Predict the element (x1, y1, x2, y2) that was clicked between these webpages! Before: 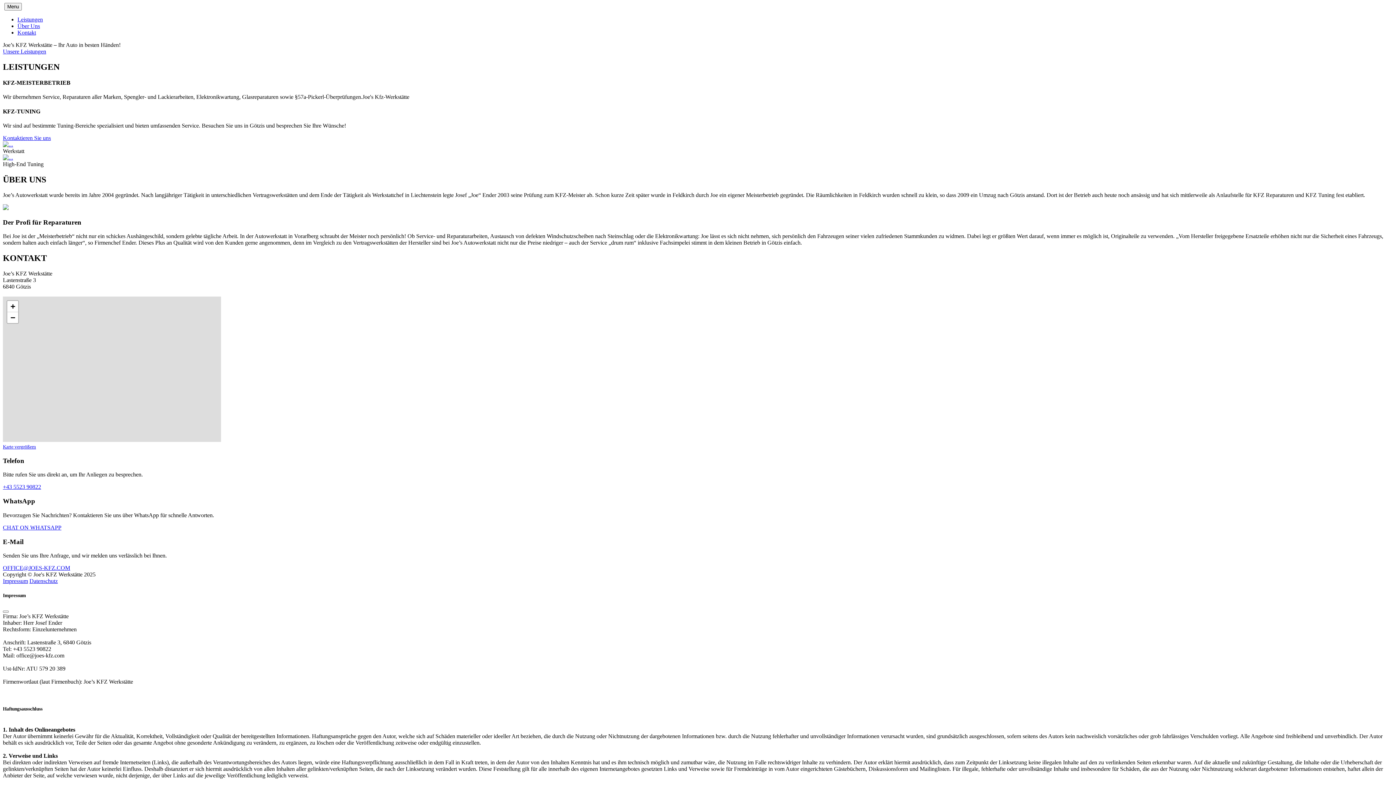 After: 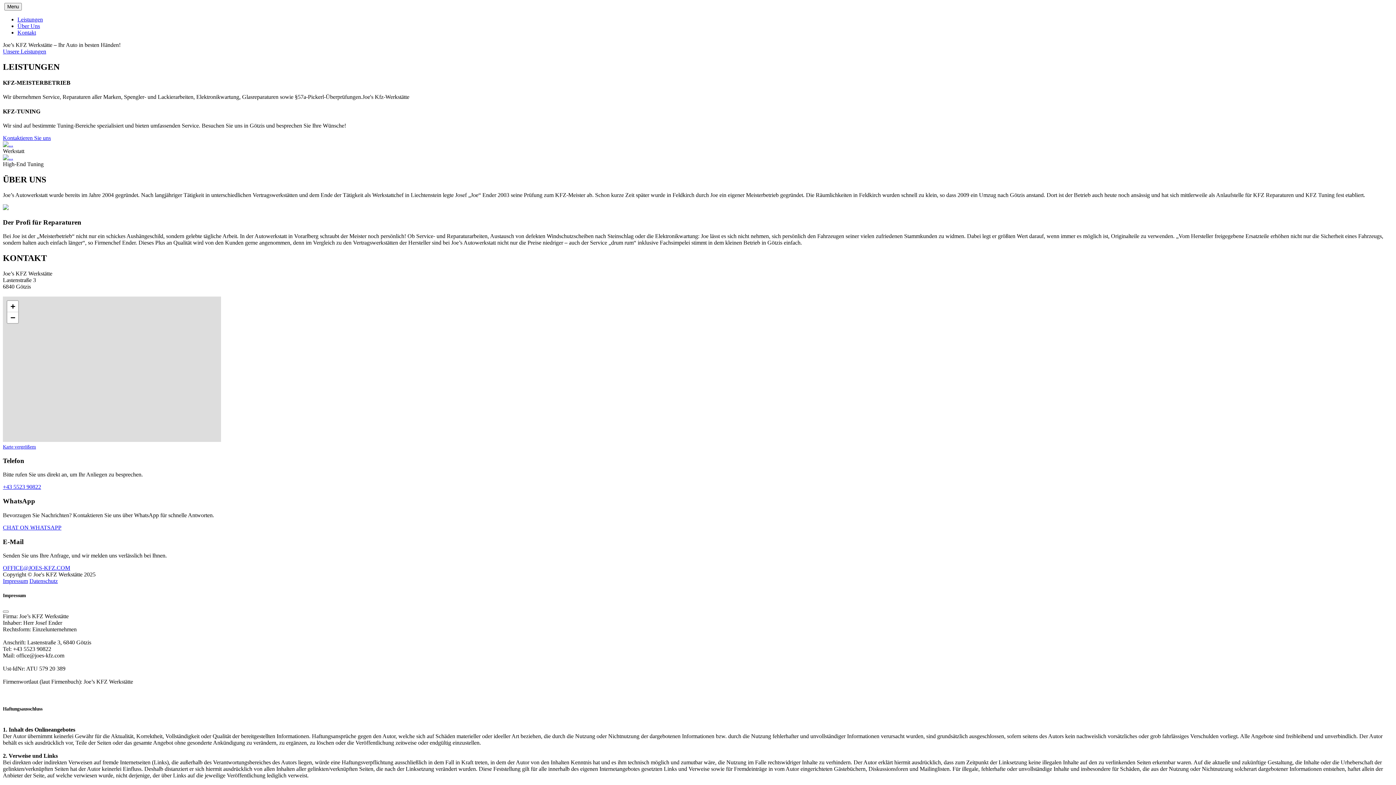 Action: label: +43 5523 90822 bbox: (2, 484, 41, 490)